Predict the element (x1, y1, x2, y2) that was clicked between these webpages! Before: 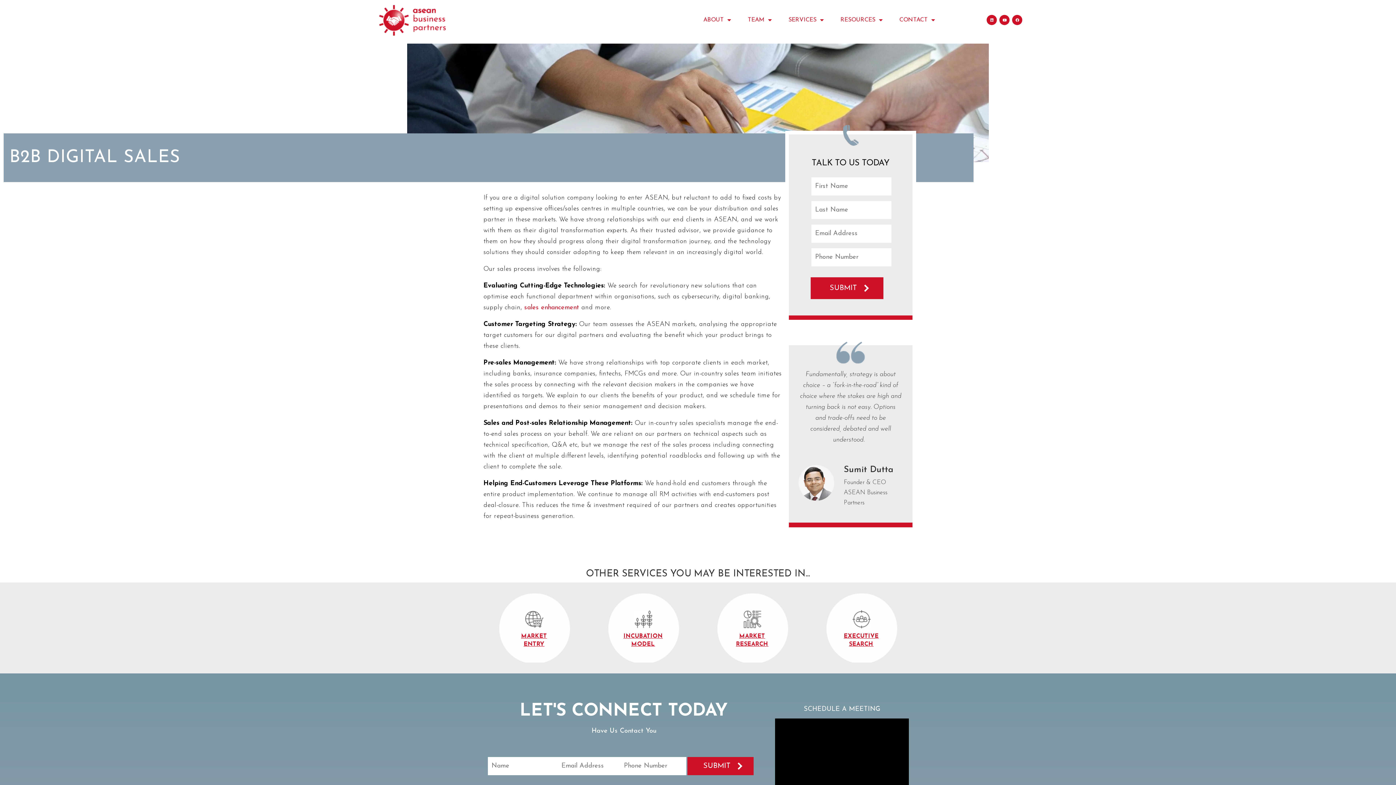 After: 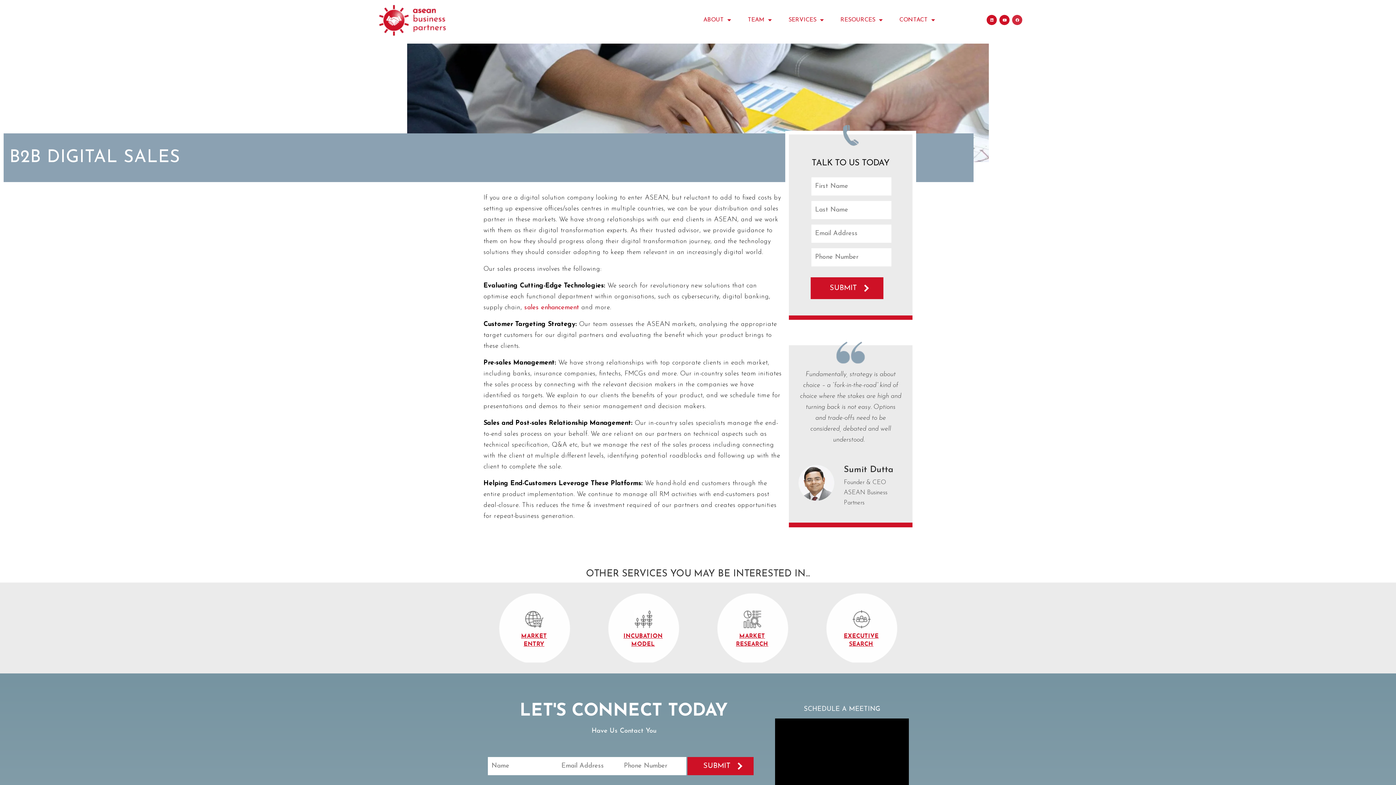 Action: label: Facebook bbox: (1012, 14, 1022, 25)